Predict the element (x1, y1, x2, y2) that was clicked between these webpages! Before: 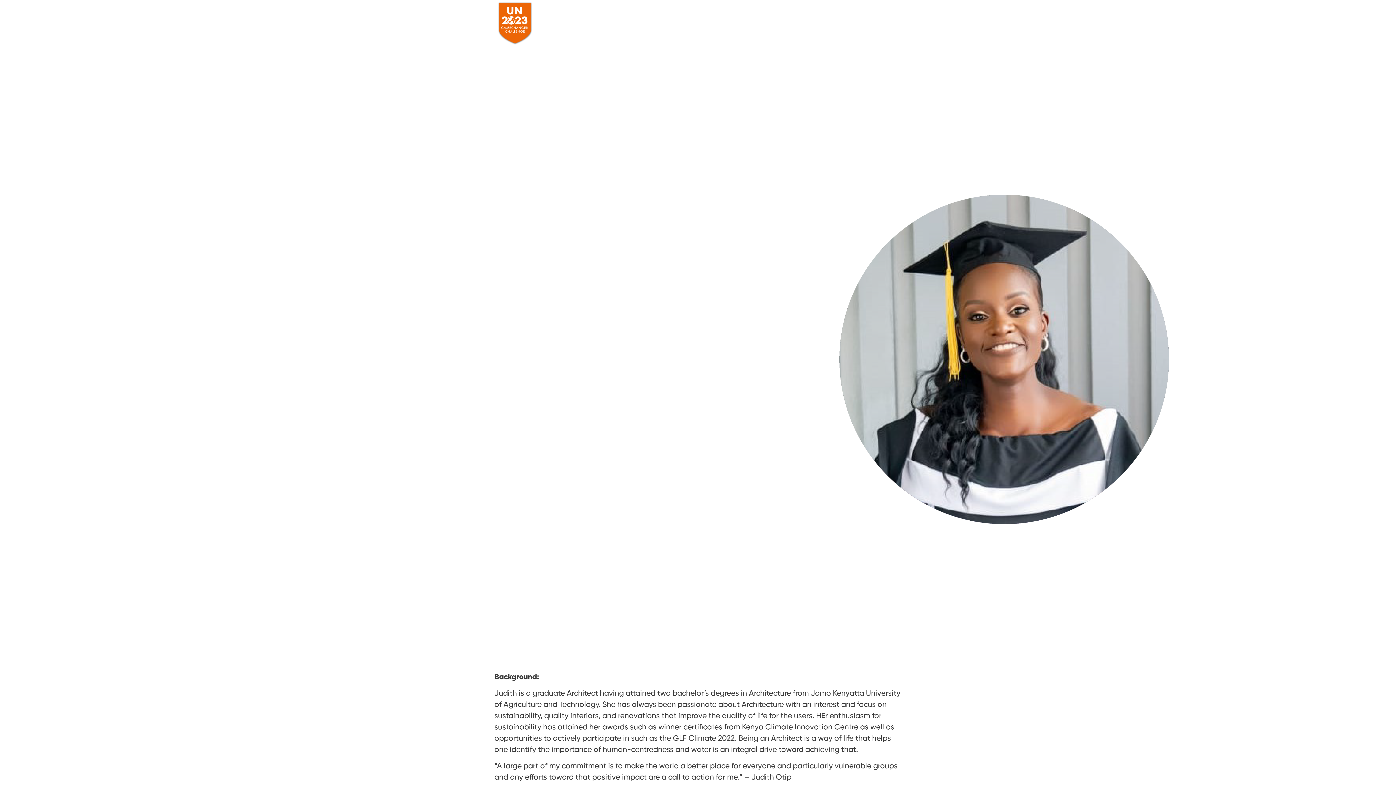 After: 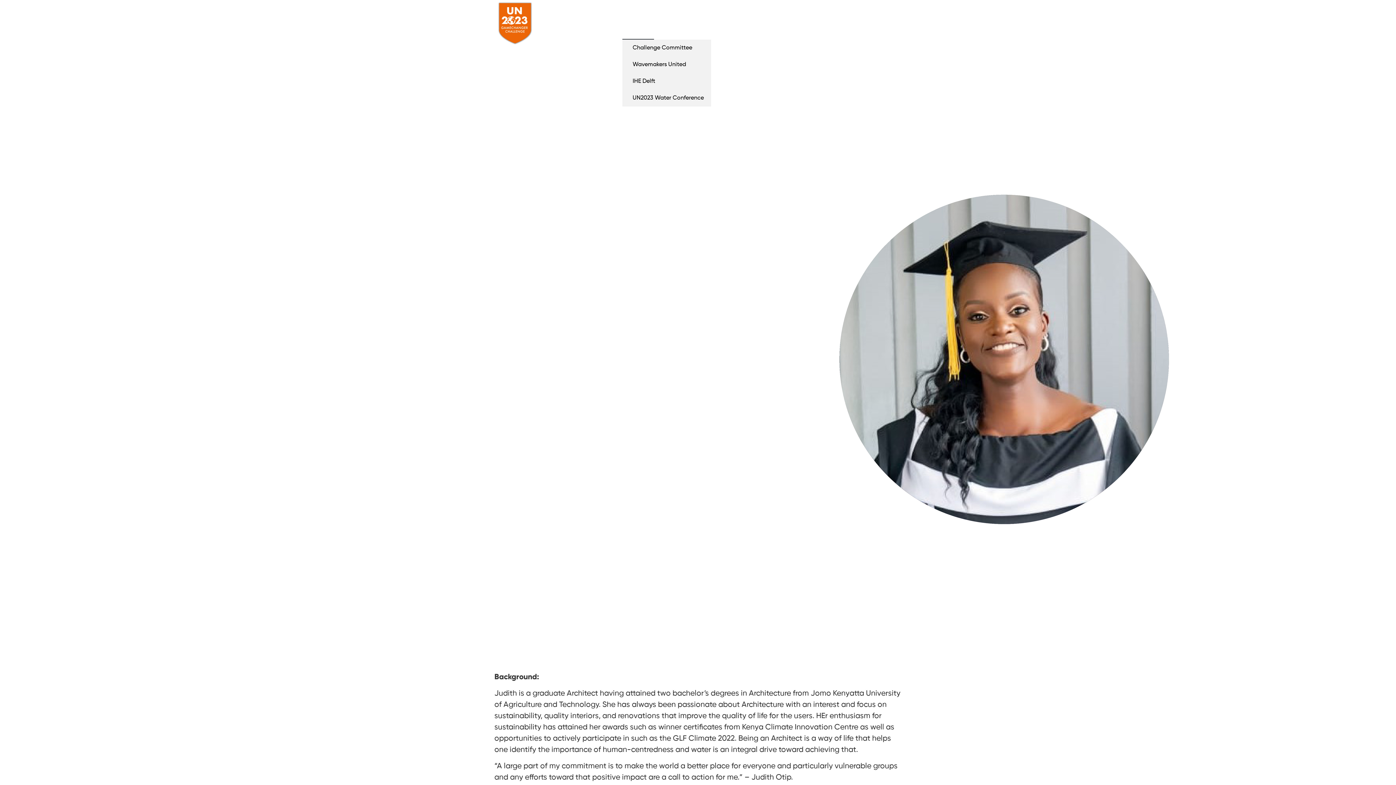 Action: label: ABOUT bbox: (622, 6, 654, 39)